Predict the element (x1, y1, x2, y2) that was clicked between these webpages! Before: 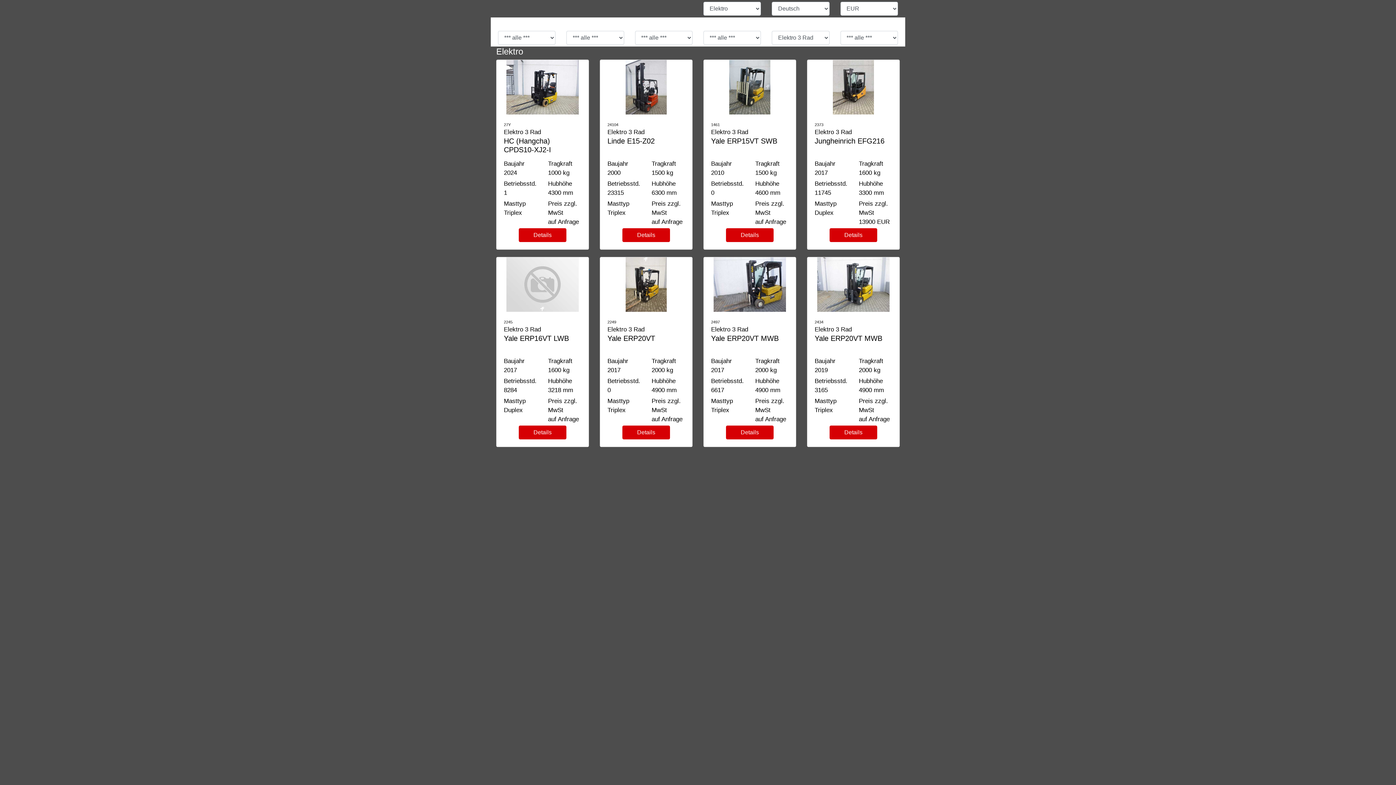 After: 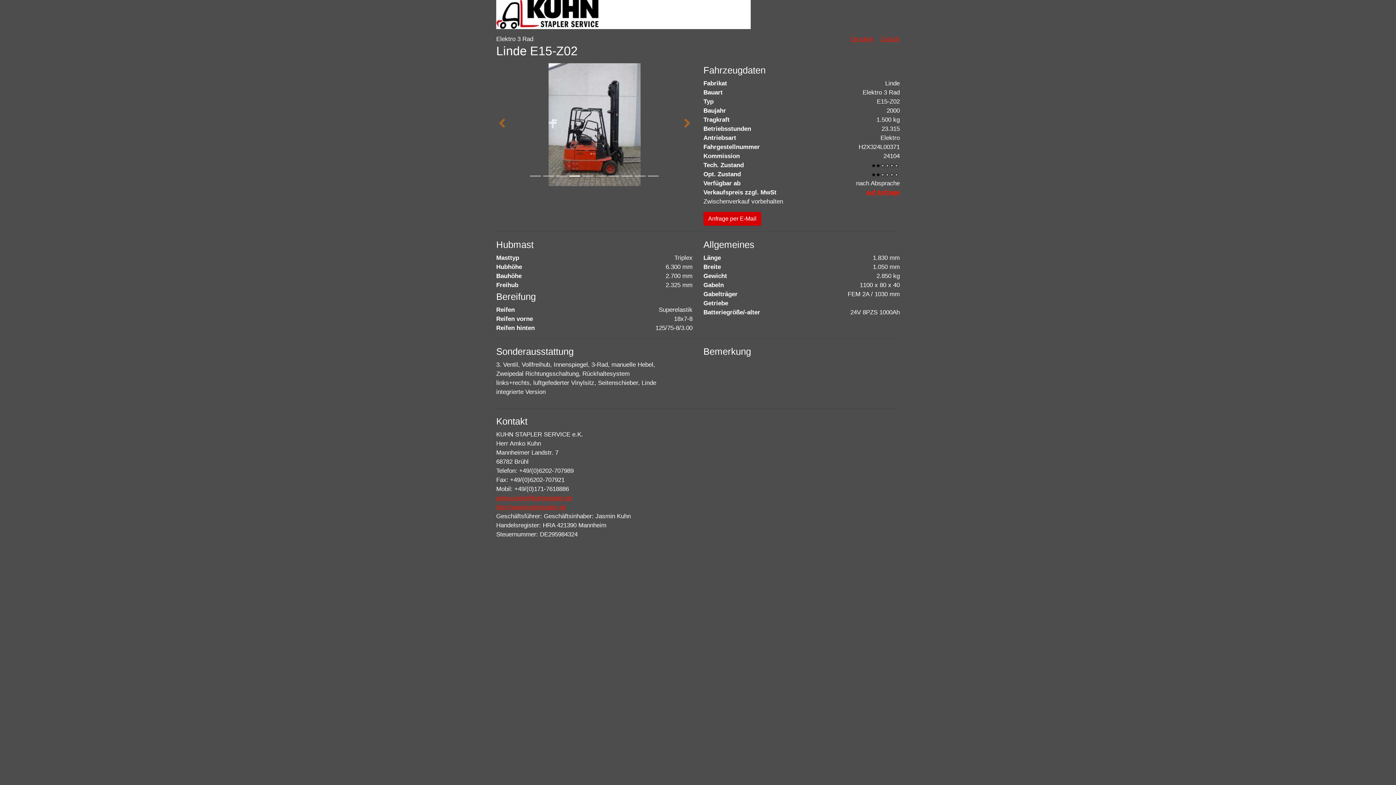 Action: label: Details bbox: (622, 228, 670, 242)